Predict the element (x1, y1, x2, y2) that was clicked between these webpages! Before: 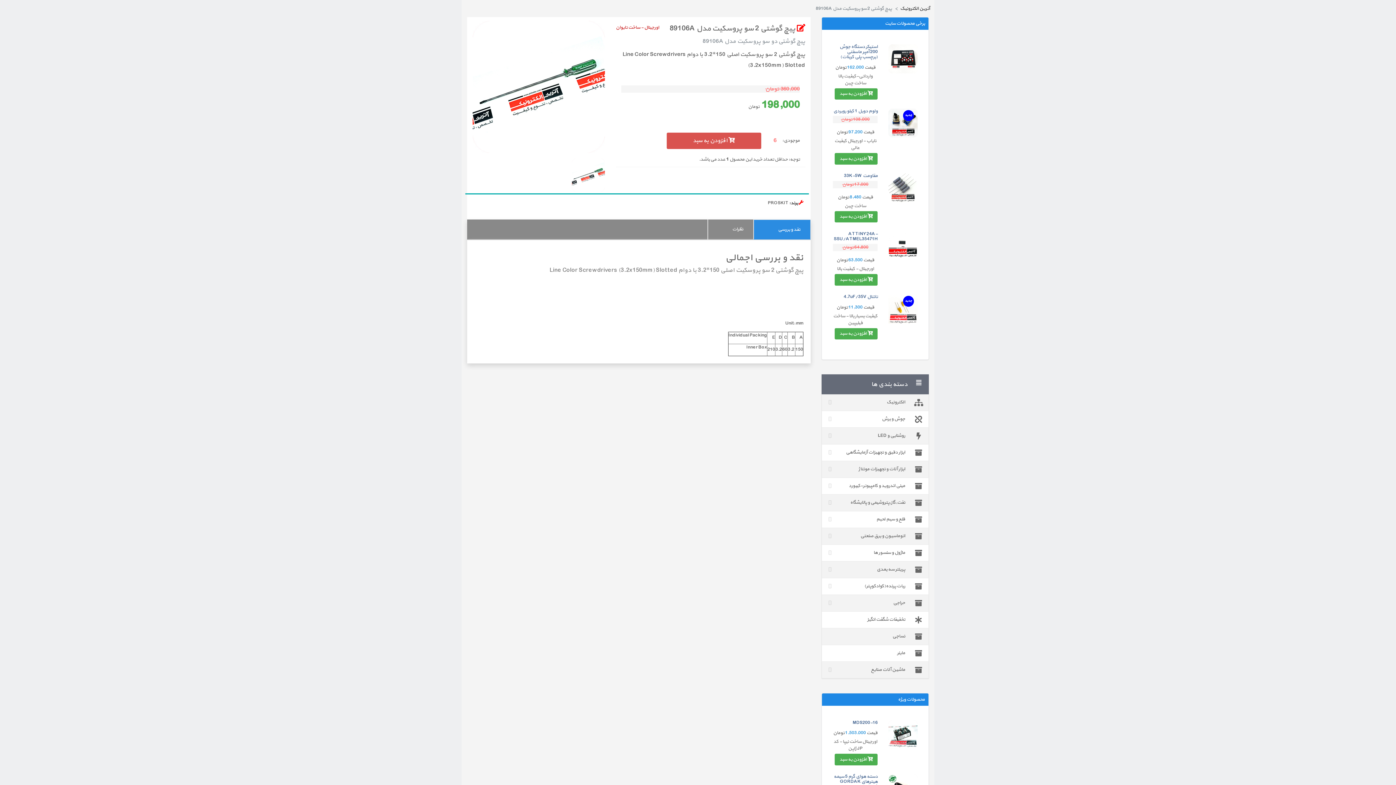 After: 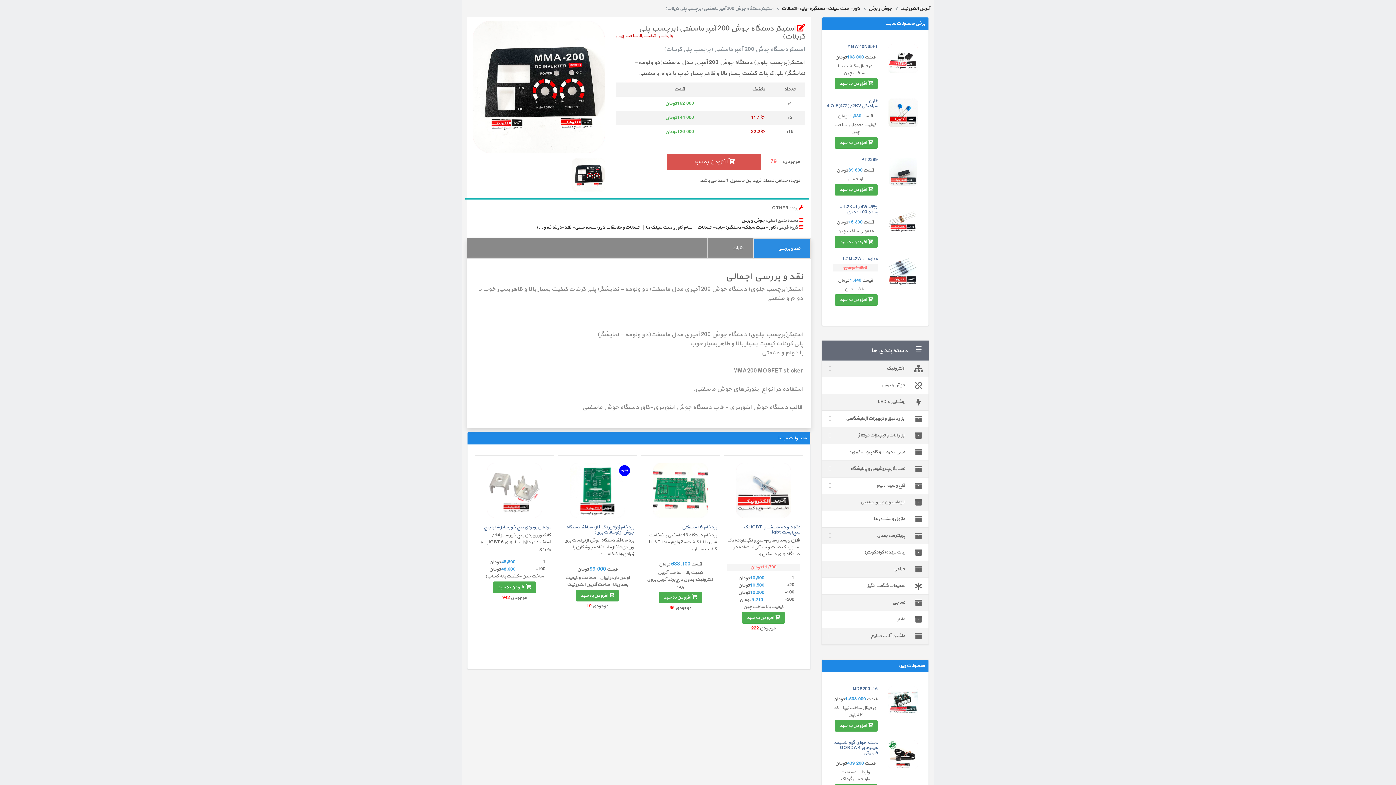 Action: bbox: (888, 55, 917, 62)